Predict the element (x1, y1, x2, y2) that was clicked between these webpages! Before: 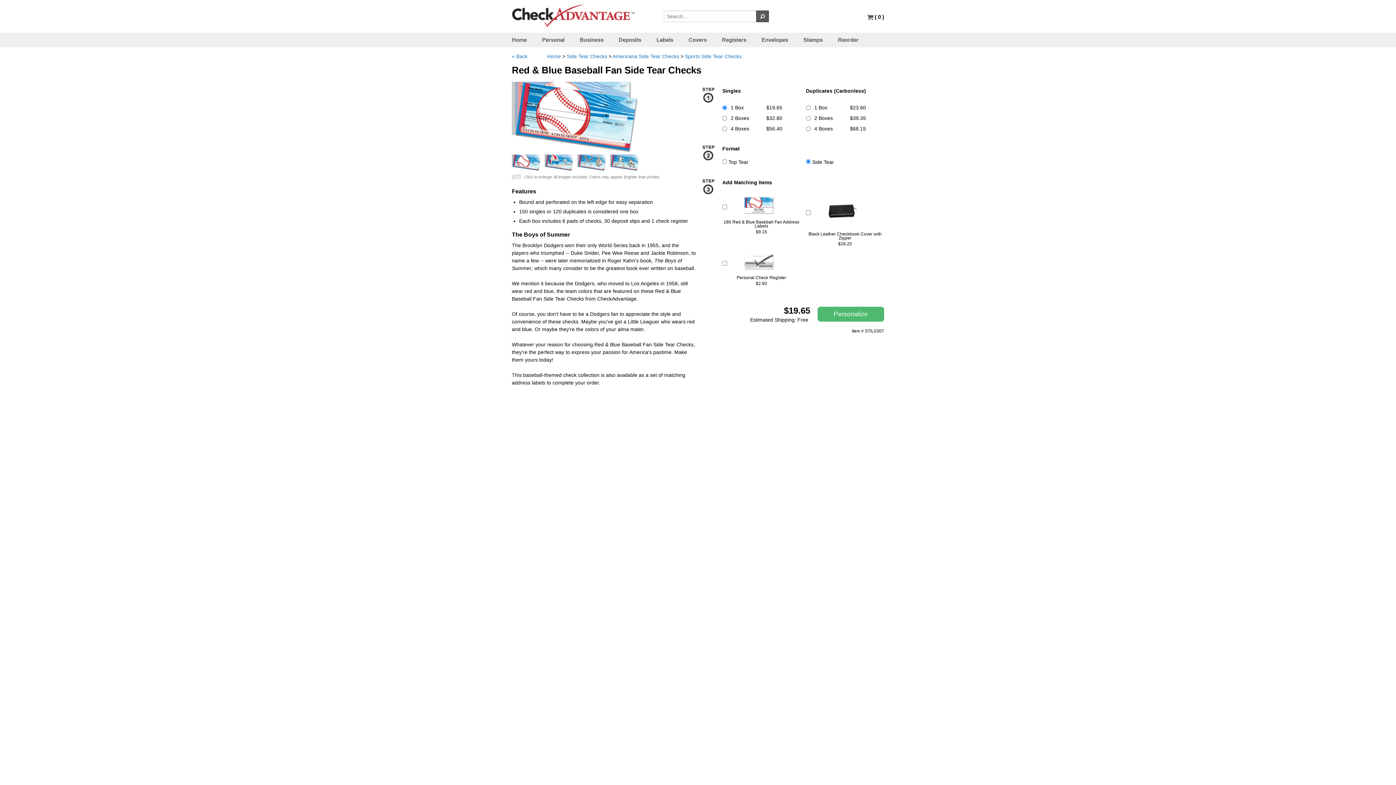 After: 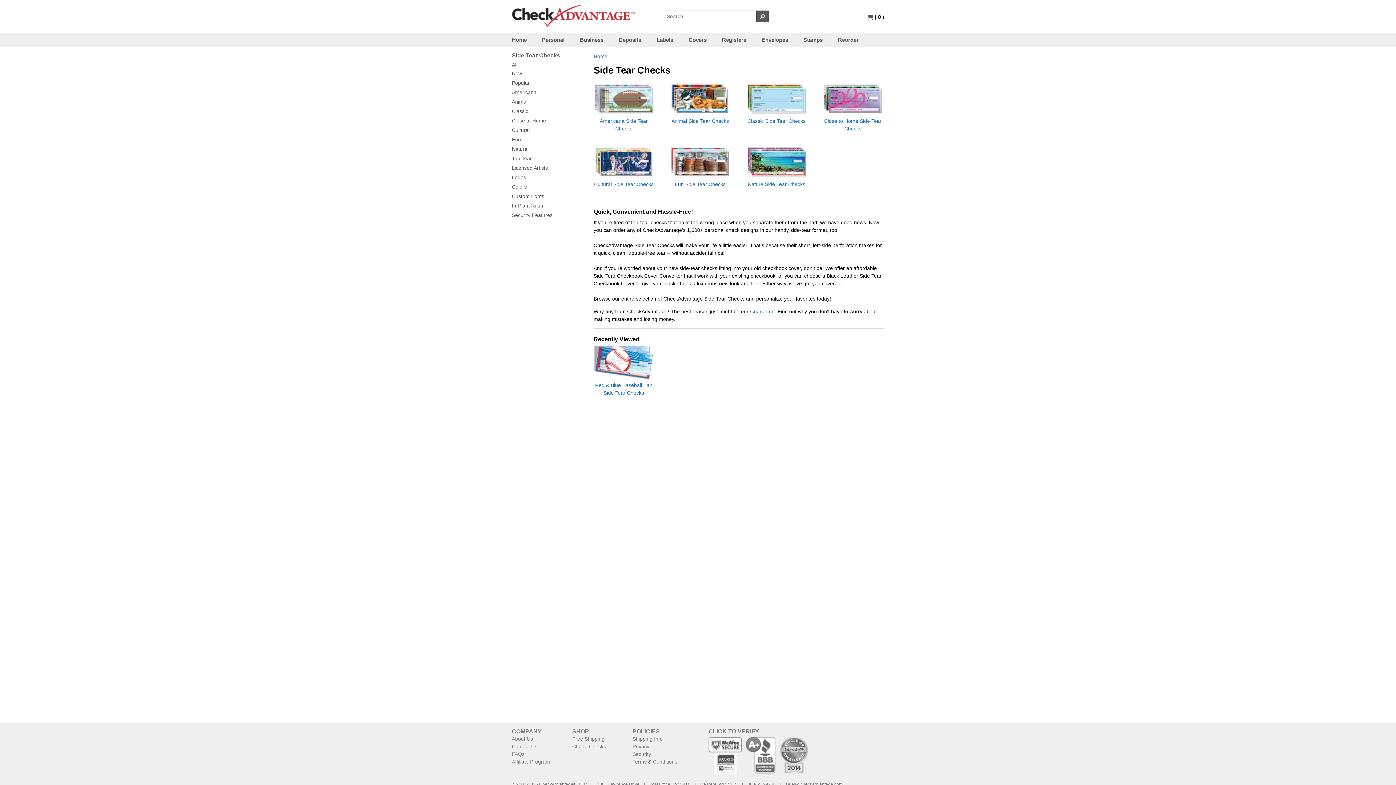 Action: label: Side Tear Checks bbox: (566, 53, 607, 59)